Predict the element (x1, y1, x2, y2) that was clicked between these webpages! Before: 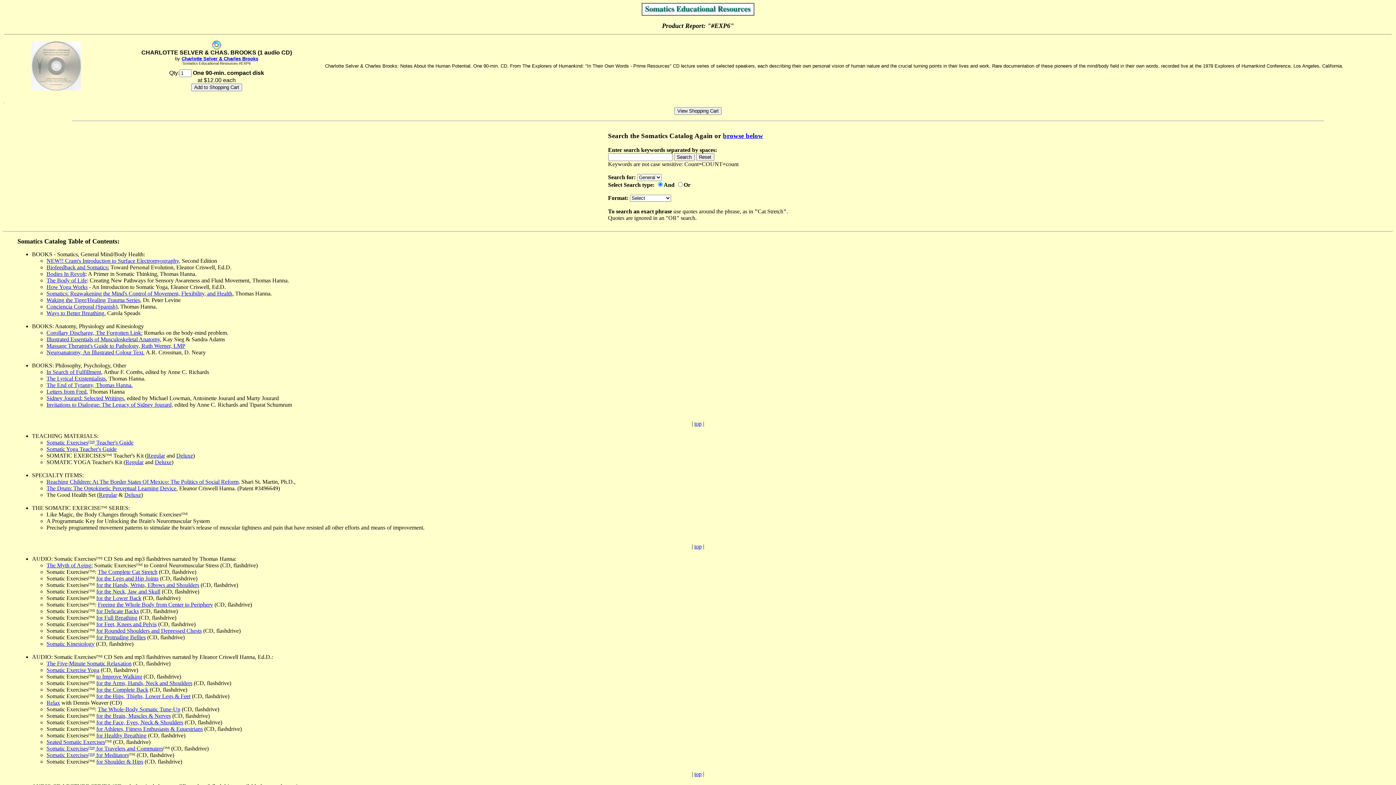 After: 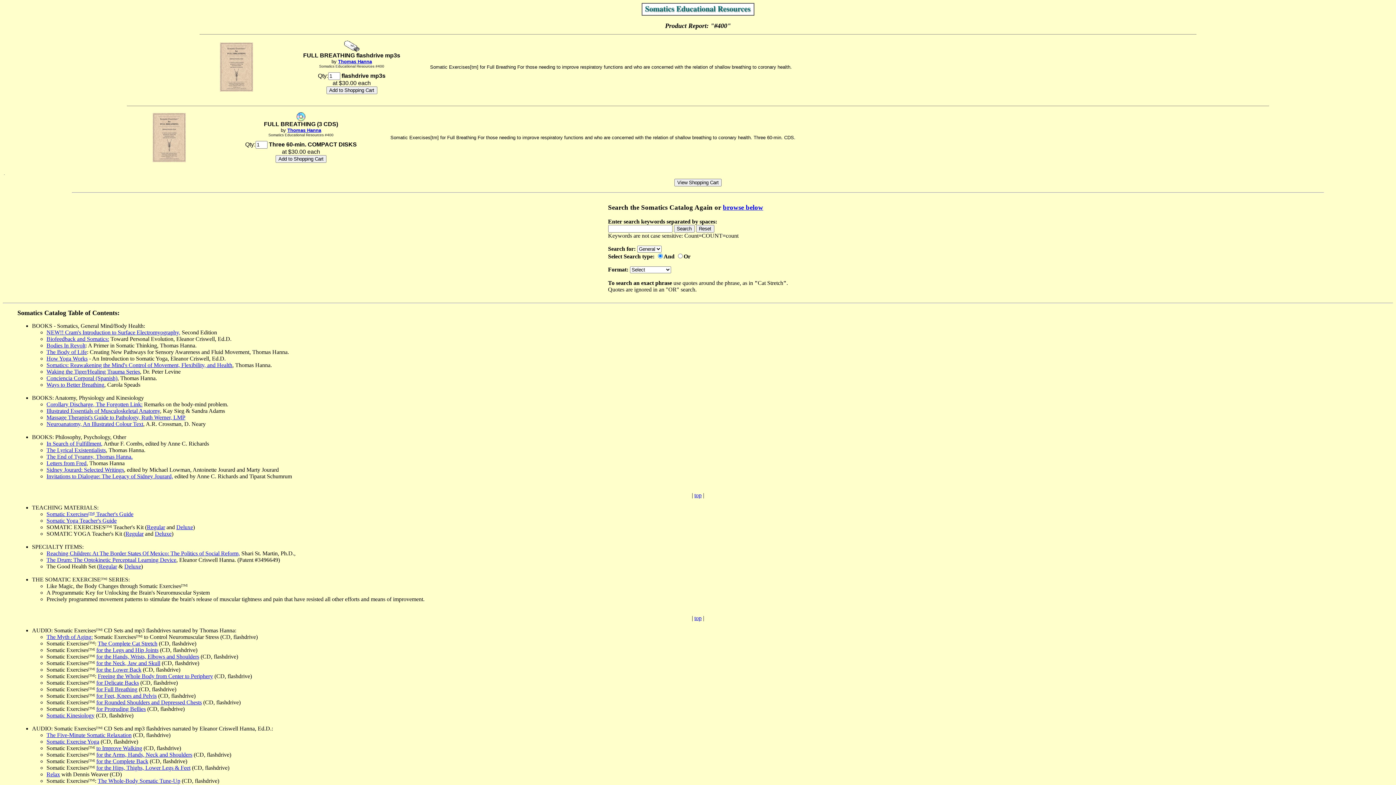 Action: bbox: (96, 614, 137, 621) label: for Full Breathing